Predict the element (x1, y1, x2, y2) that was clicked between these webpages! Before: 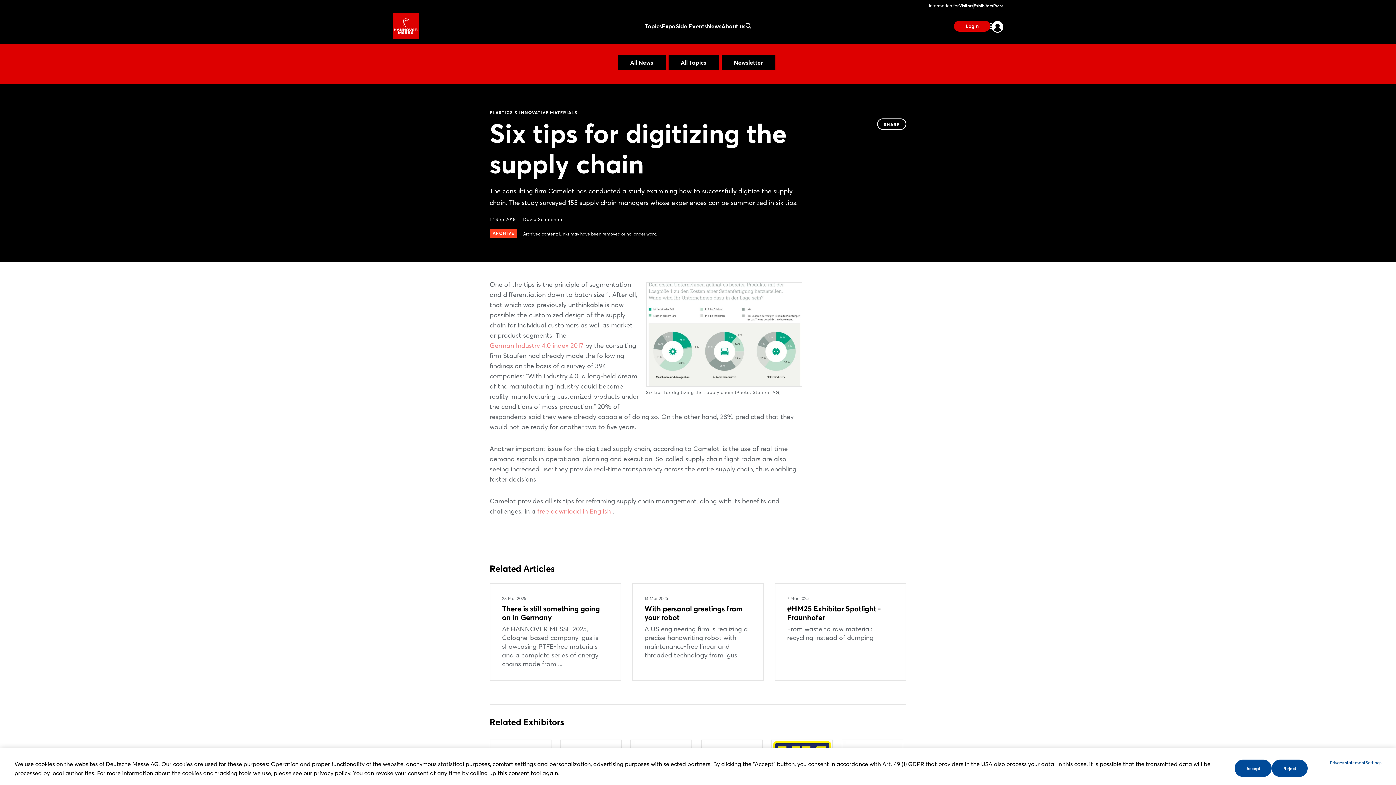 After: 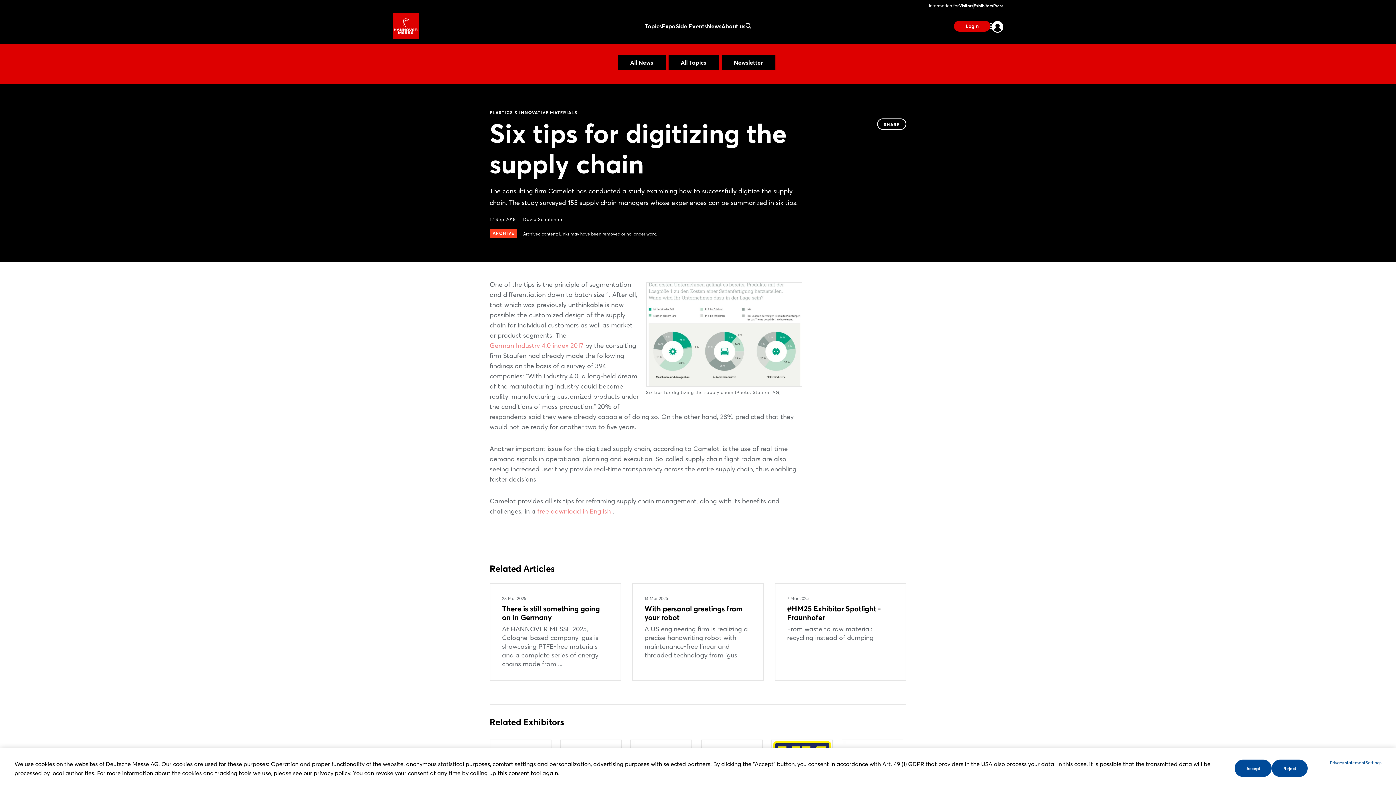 Action: label: German Industry 4.0 index 2017 bbox: (489, 340, 583, 350)